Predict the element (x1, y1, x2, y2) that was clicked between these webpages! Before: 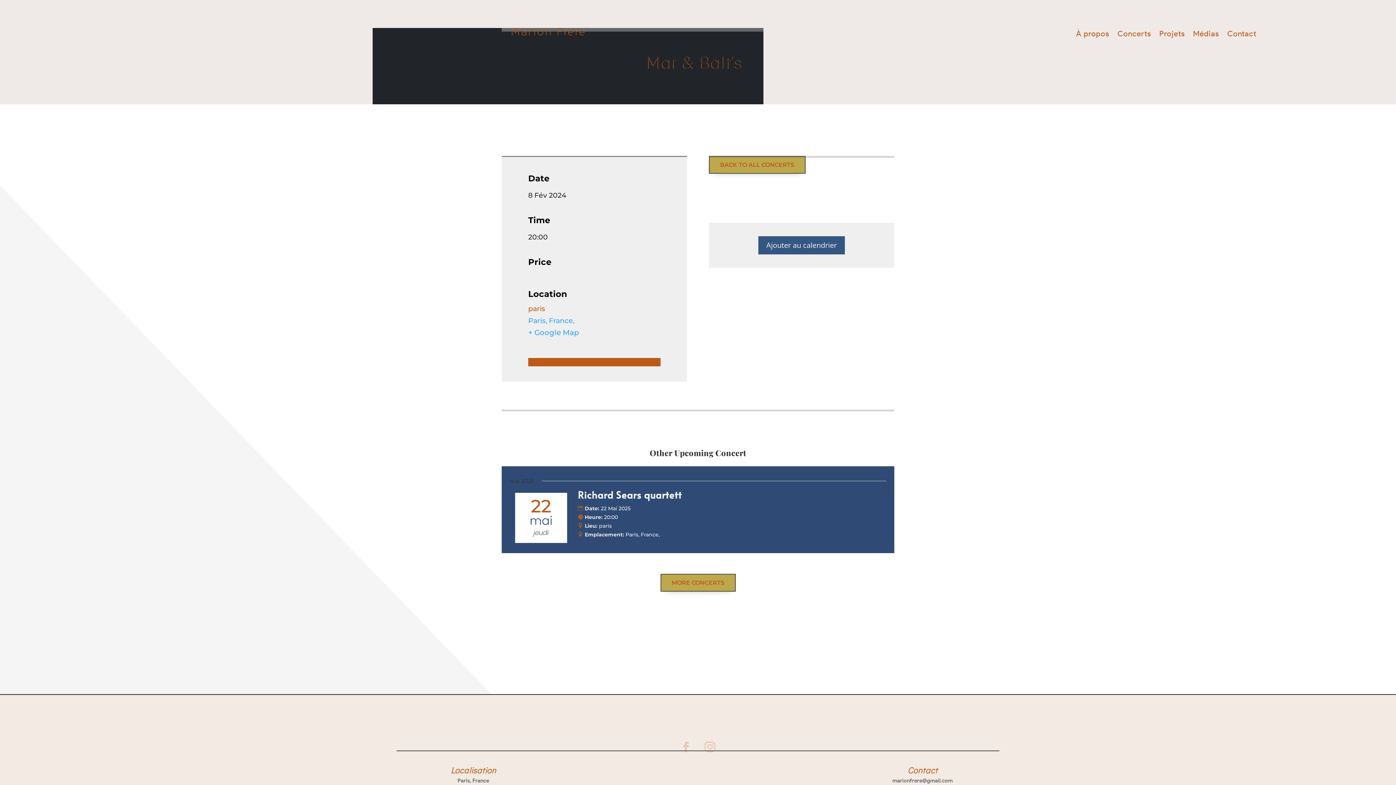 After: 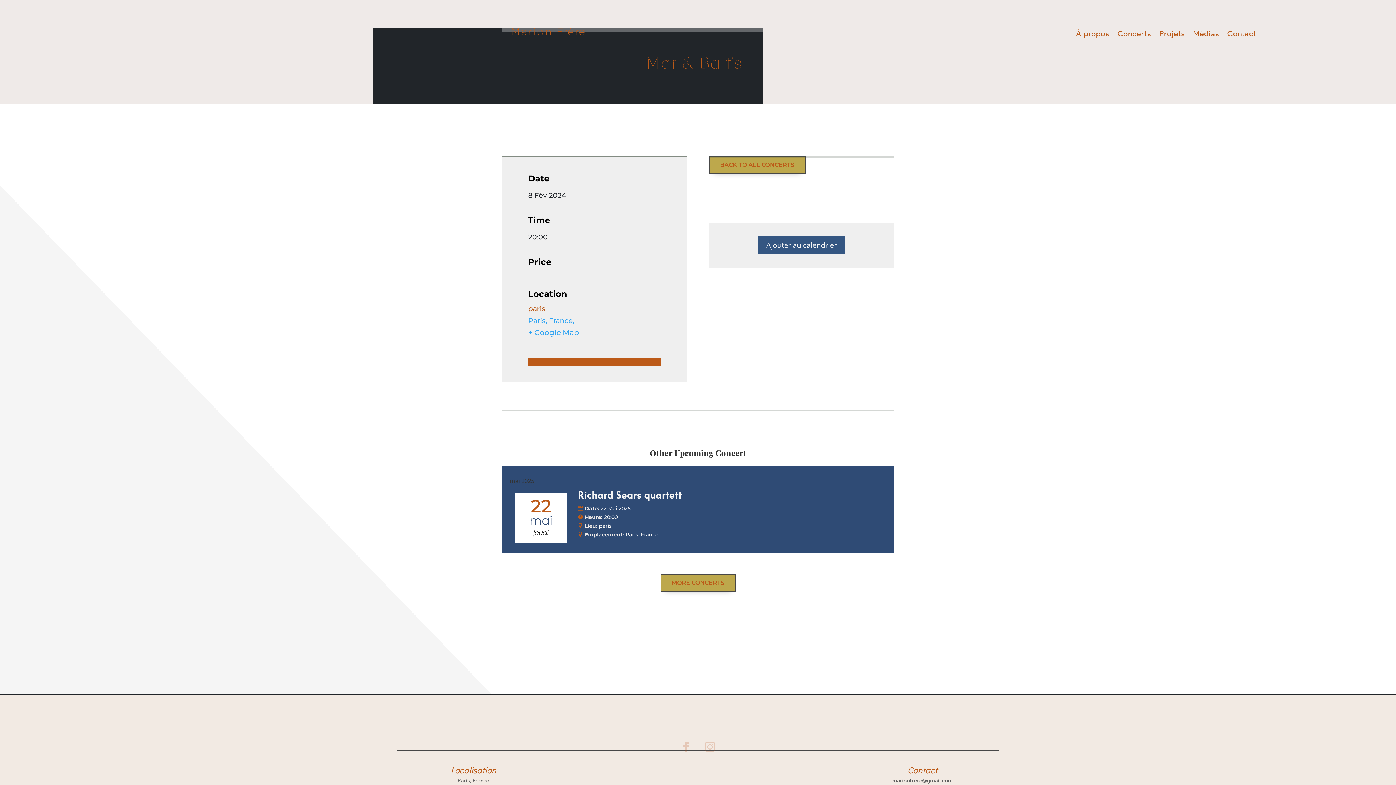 Action: bbox: (528, 304, 545, 312) label: paris